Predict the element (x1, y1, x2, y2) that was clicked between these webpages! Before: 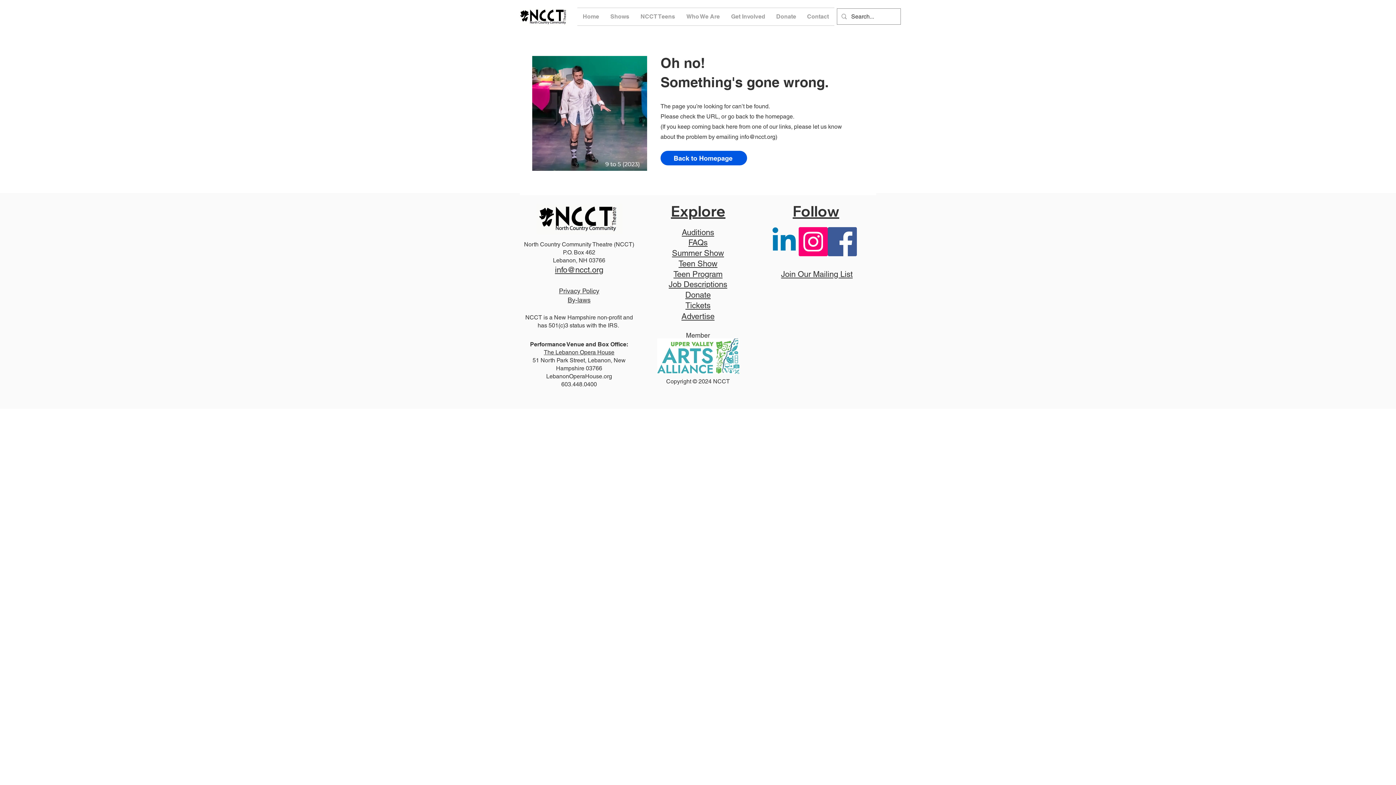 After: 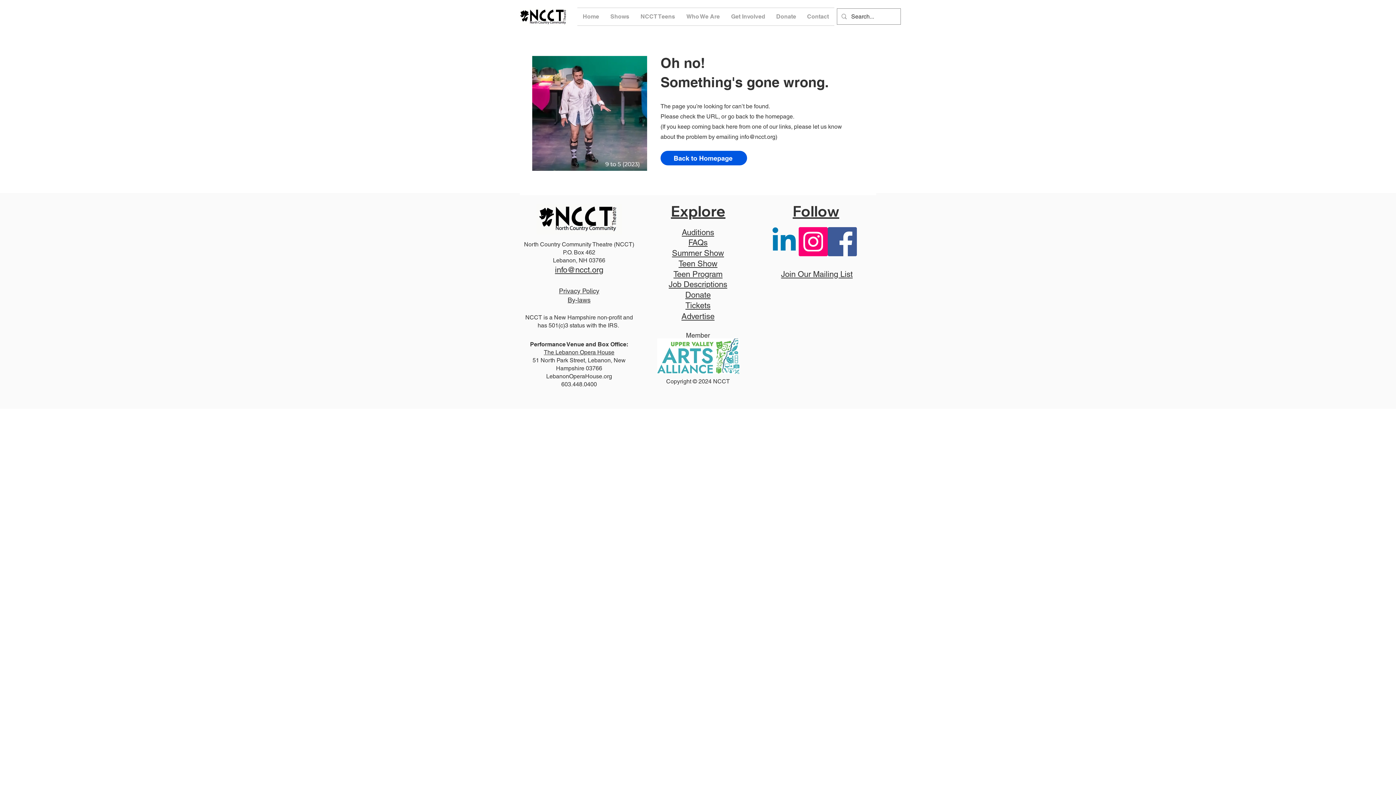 Action: label: Join Our Mailing List bbox: (781, 269, 852, 278)